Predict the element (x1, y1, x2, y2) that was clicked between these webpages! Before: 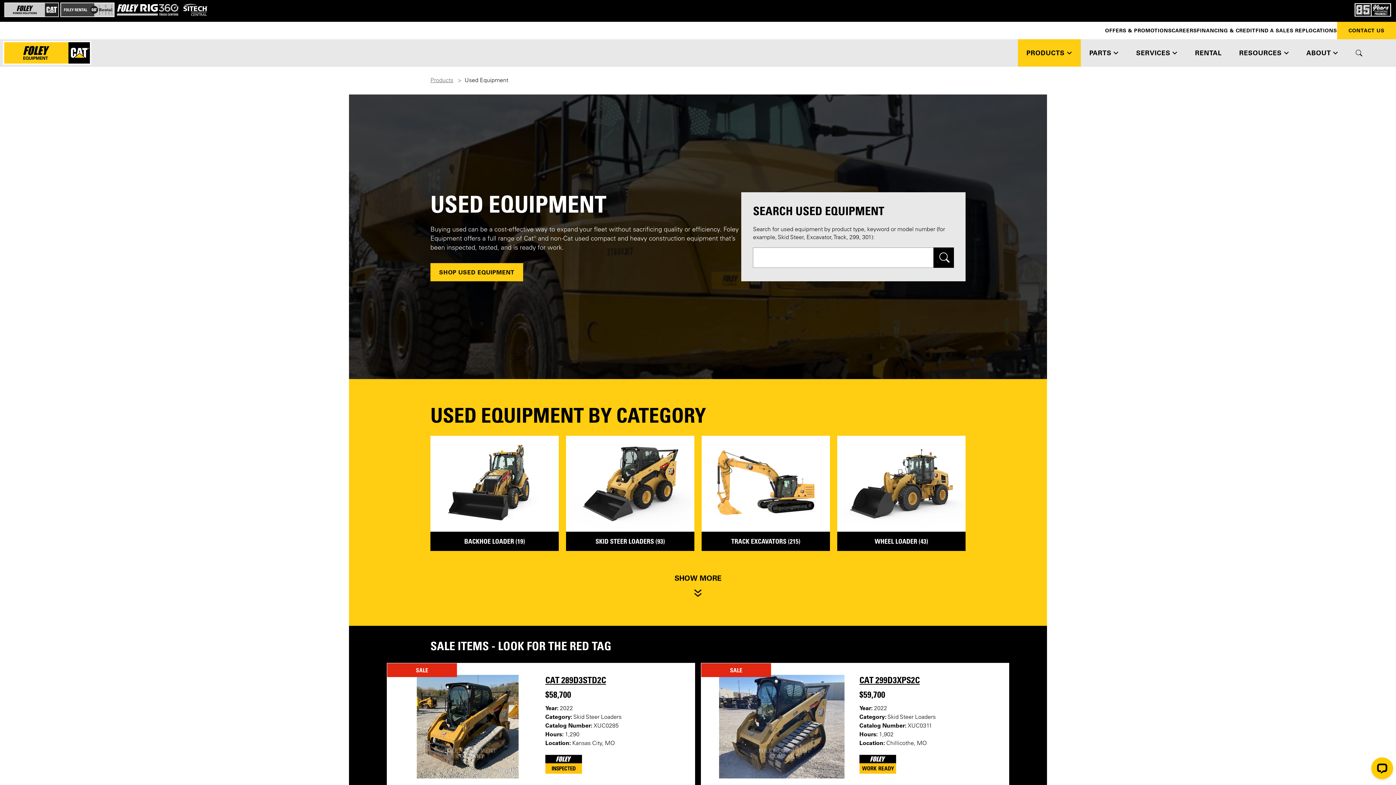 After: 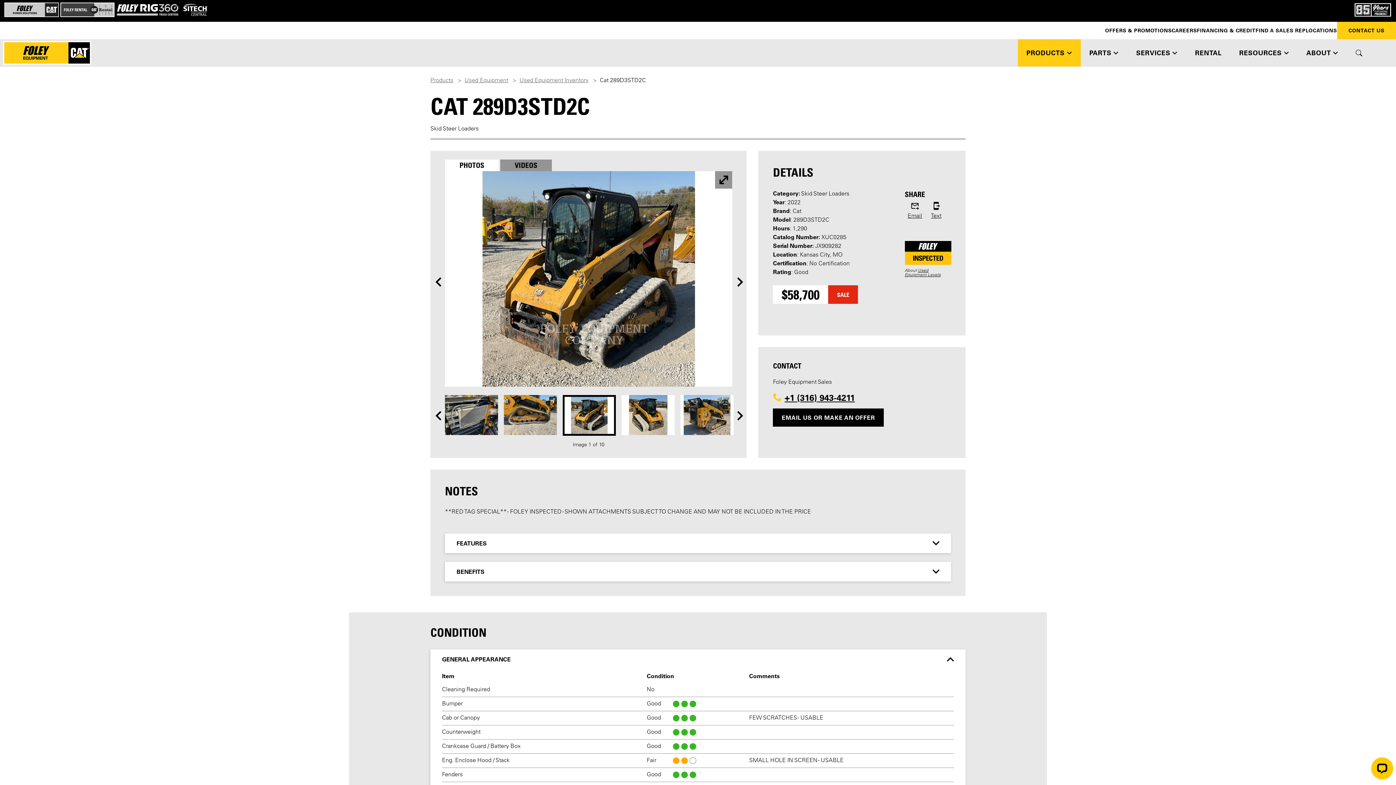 Action: bbox: (545, 675, 606, 685) label: CAT 289D3STD2C